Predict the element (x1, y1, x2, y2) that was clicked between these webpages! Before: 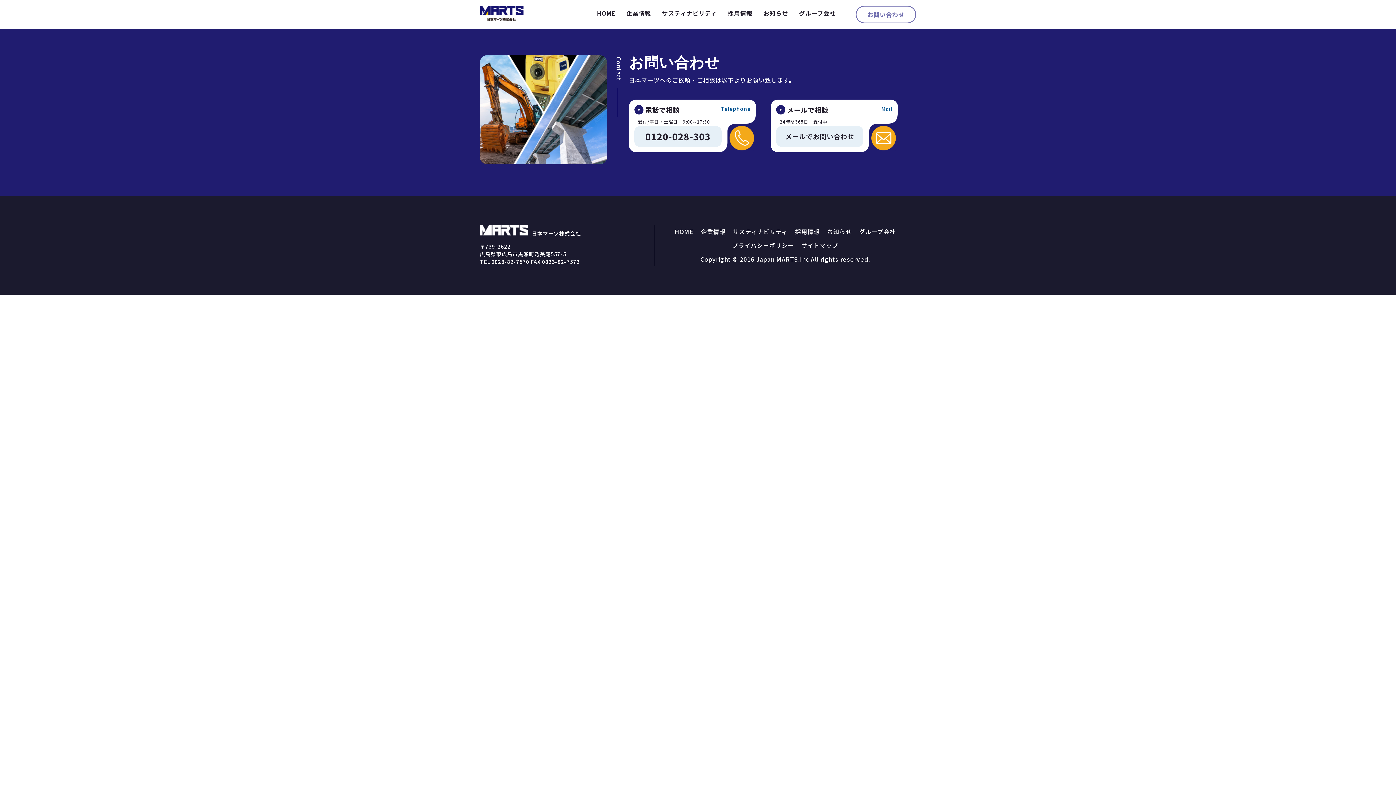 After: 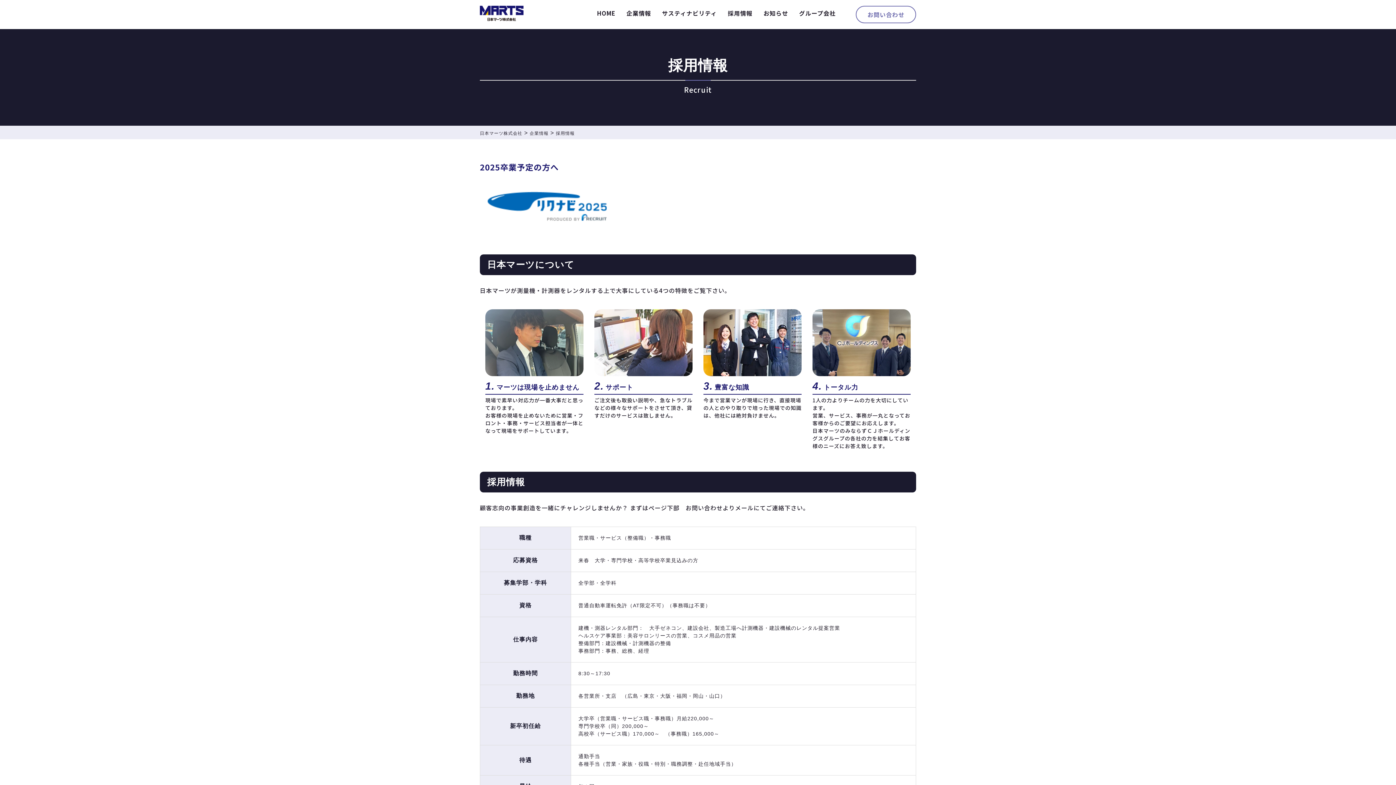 Action: label: 採用情報 bbox: (795, 227, 820, 236)